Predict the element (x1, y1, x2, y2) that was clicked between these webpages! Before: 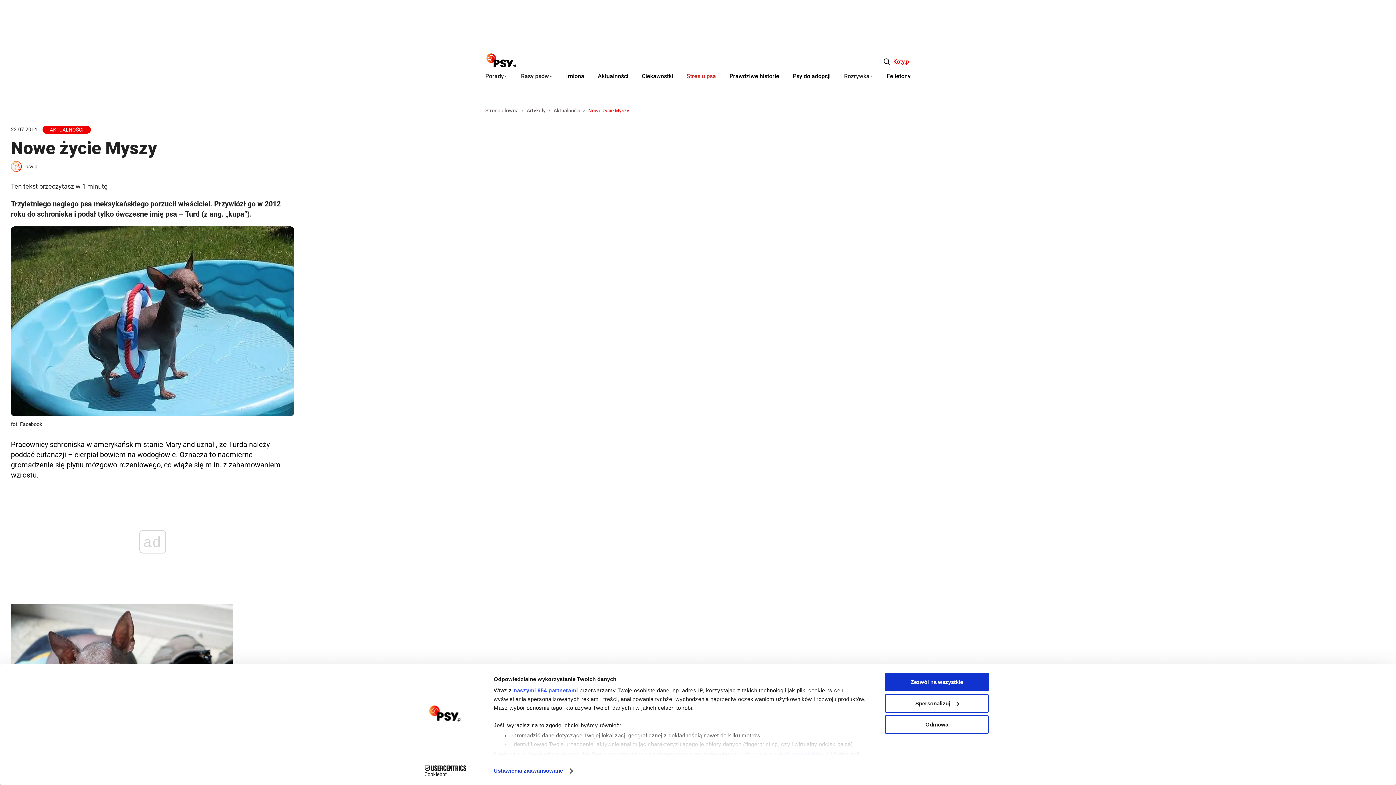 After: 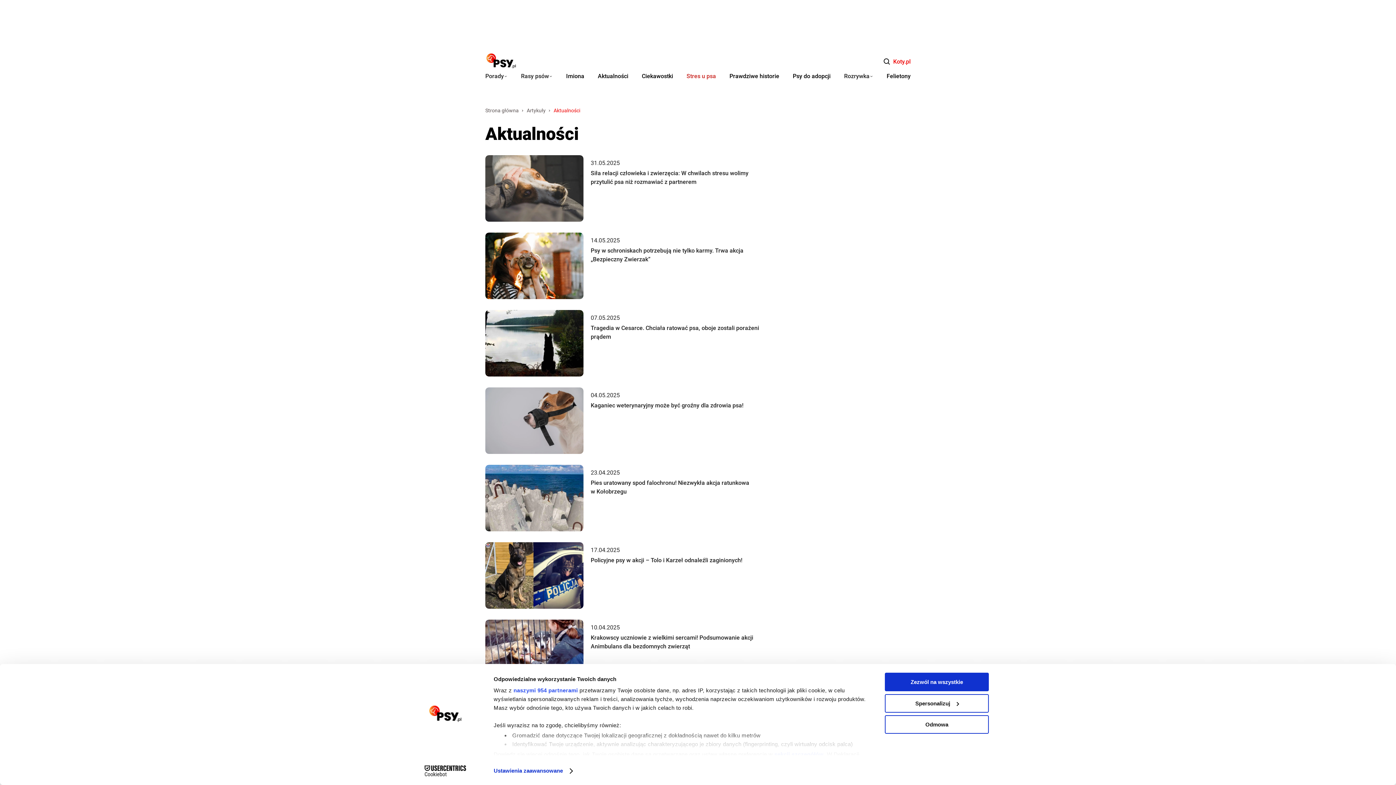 Action: bbox: (597, 72, 628, 79) label: Aktualności